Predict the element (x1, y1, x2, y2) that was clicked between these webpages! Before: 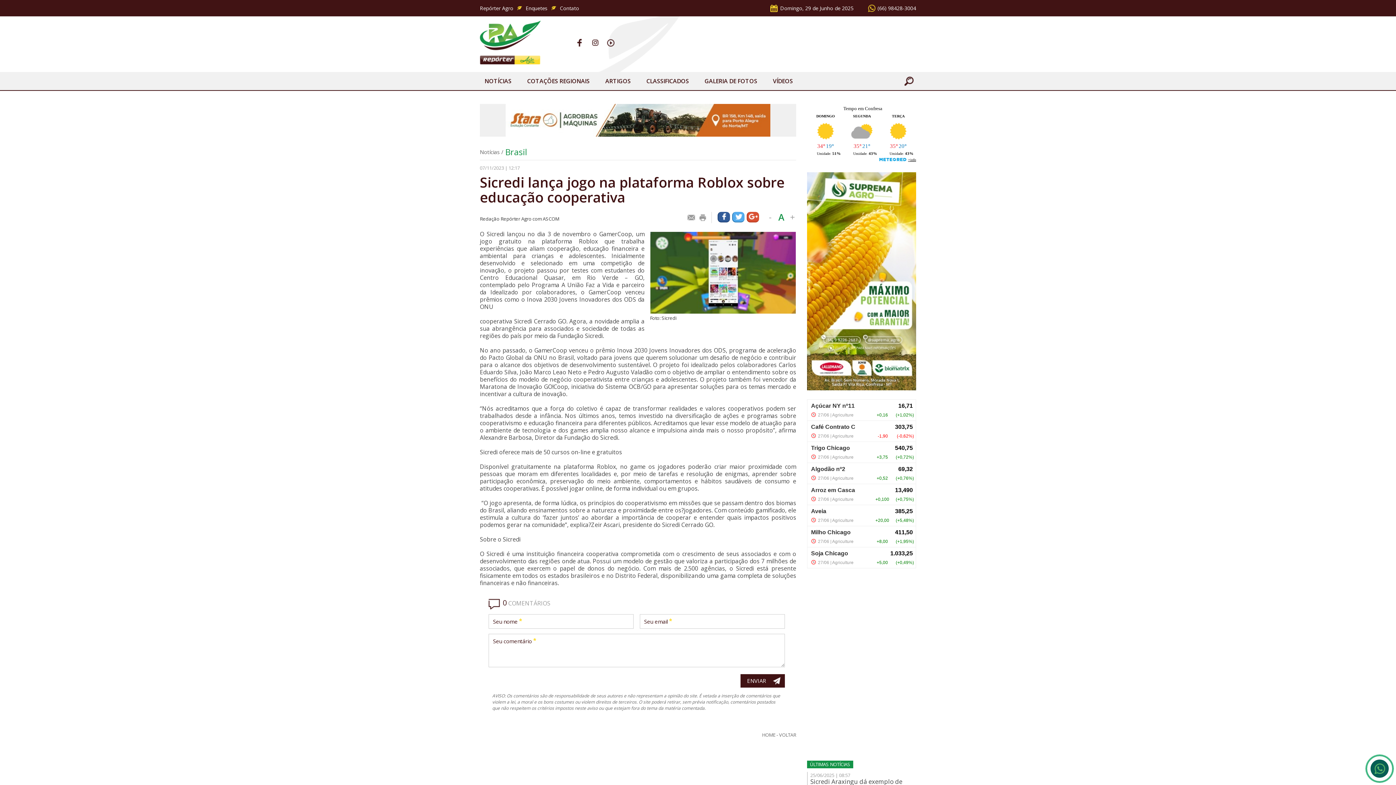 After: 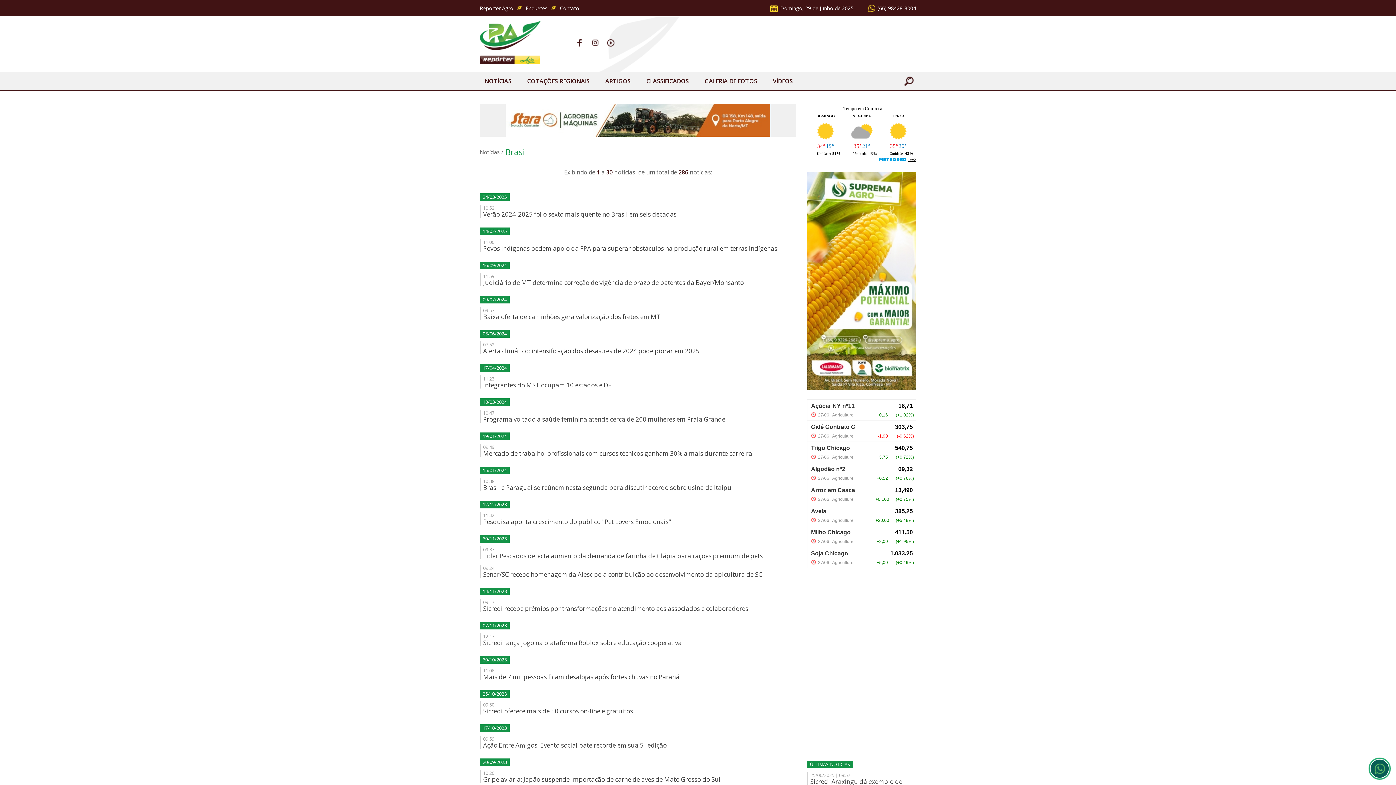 Action: bbox: (505, 146, 527, 157) label: Brasil